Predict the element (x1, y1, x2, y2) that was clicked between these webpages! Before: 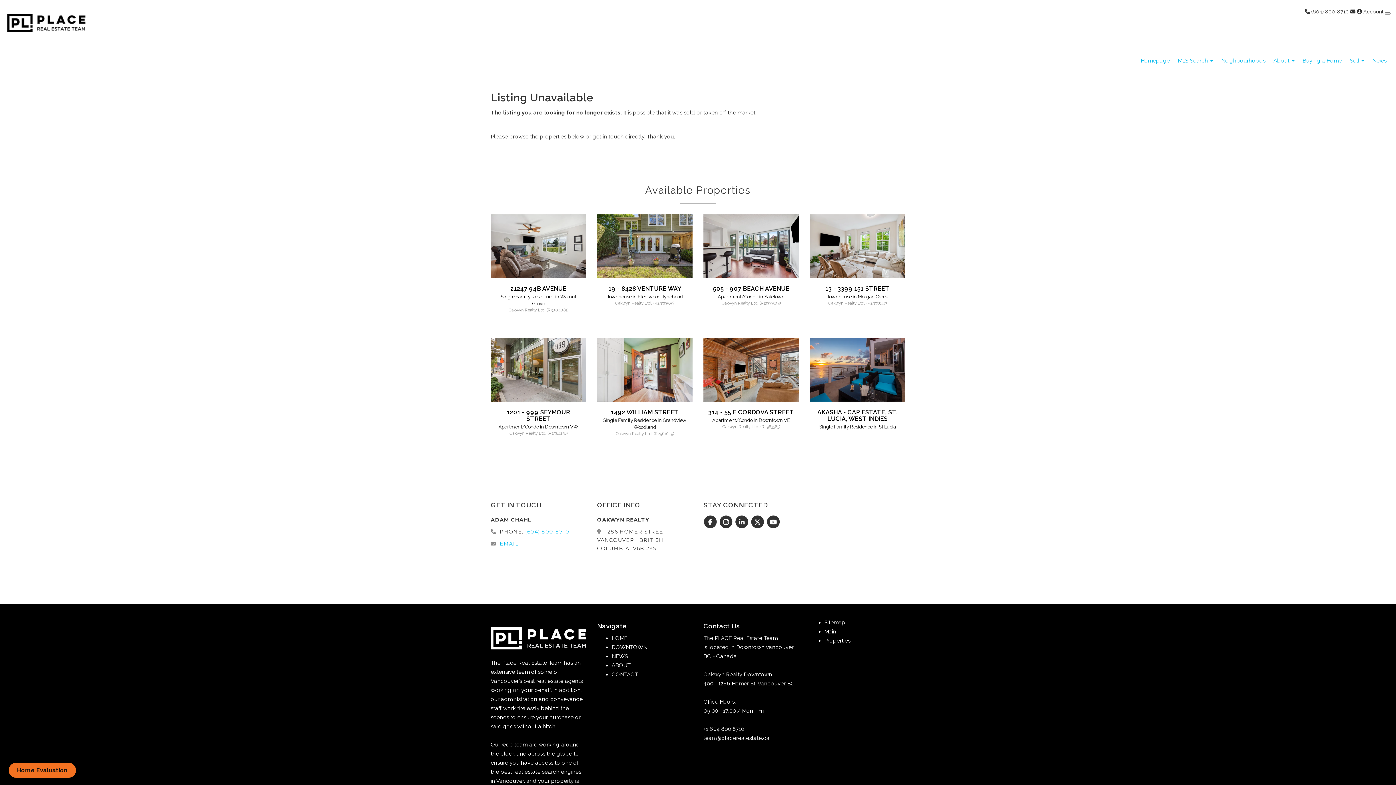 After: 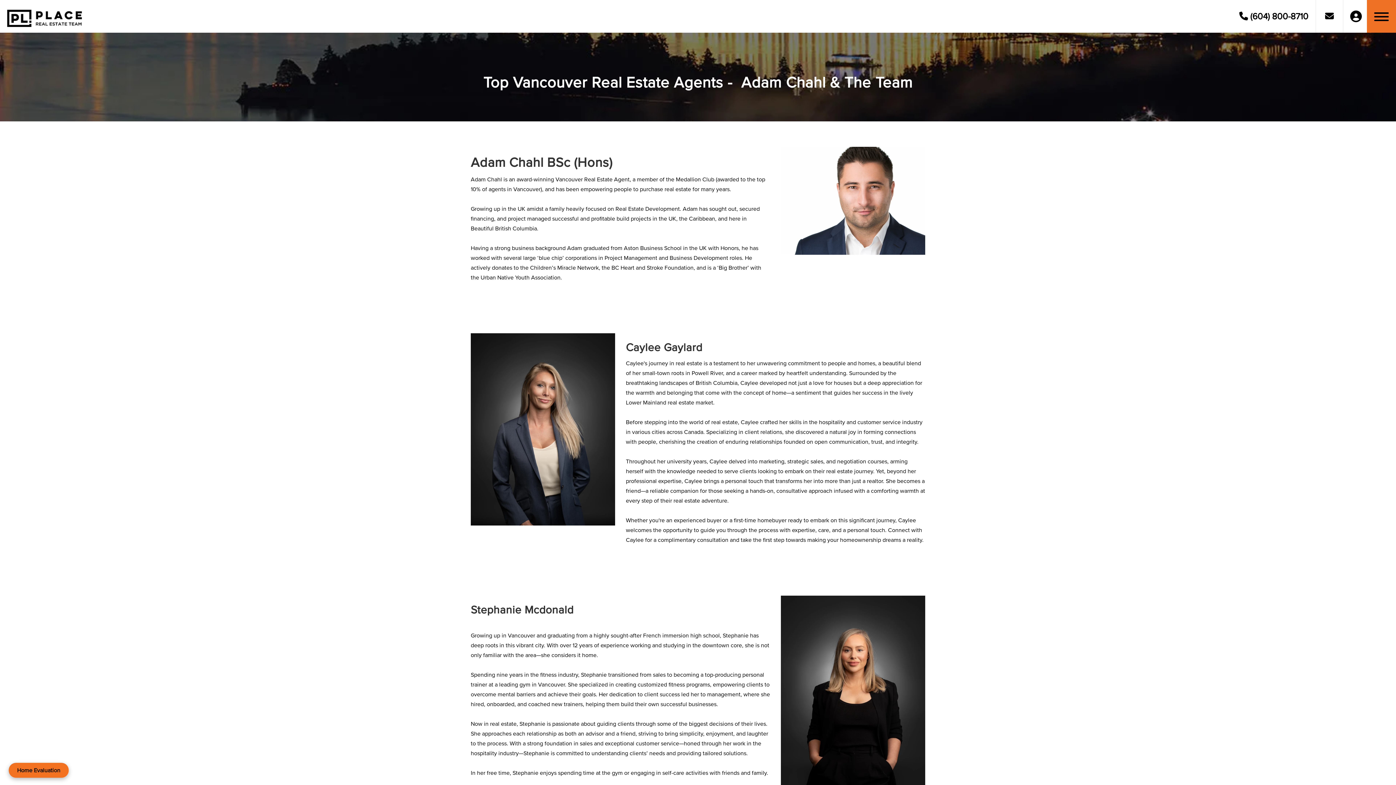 Action: bbox: (611, 662, 630, 669) label: ABOUT